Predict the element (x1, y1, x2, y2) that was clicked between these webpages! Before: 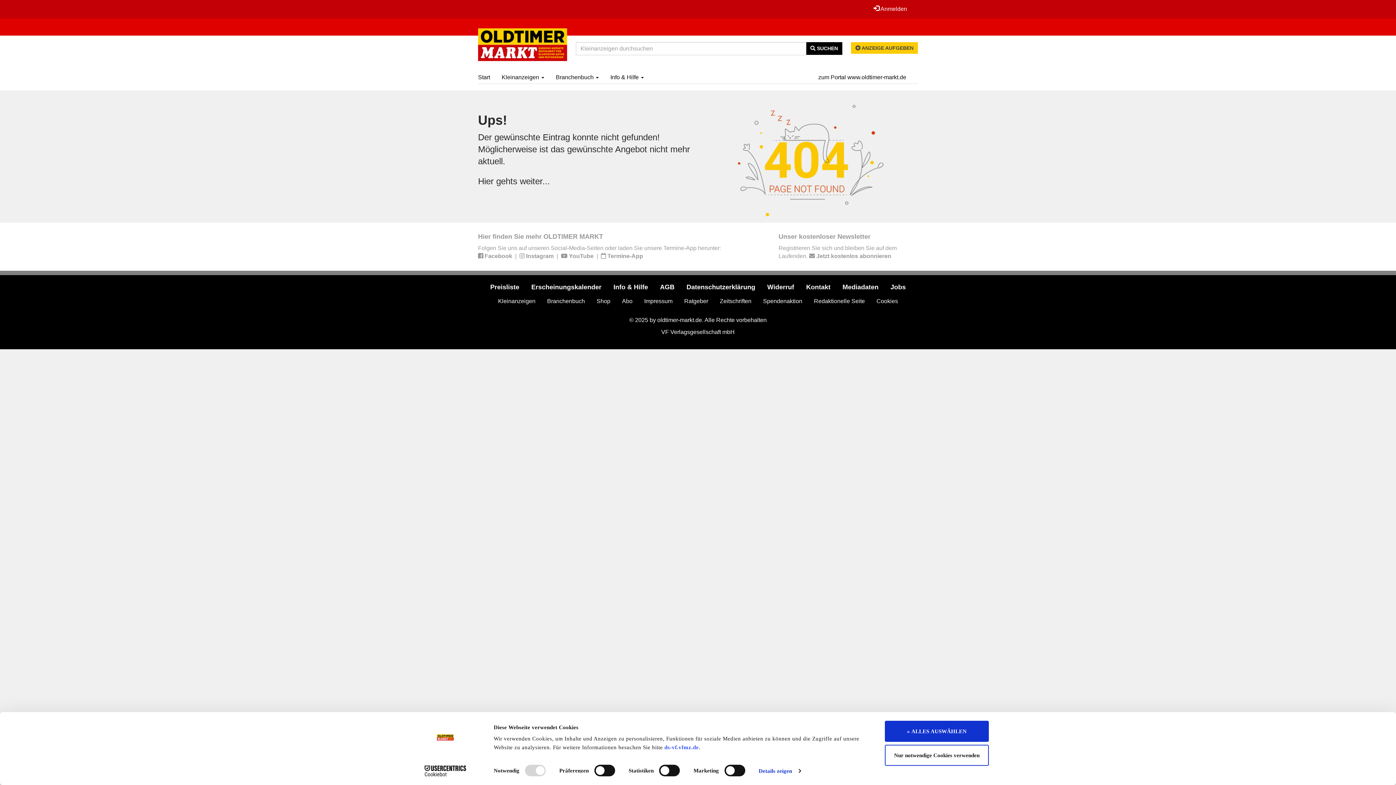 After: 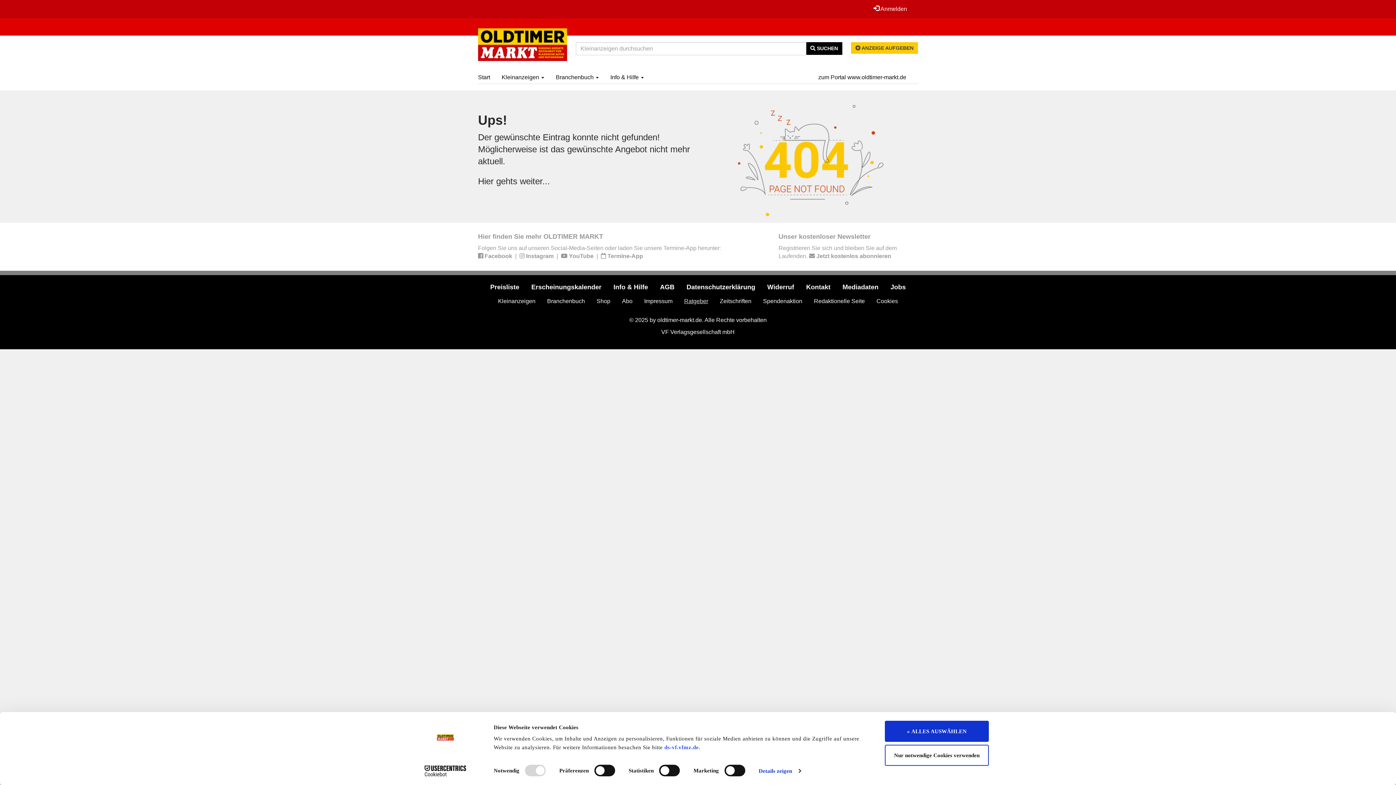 Action: bbox: (679, 293, 713, 309) label: Ratgeber